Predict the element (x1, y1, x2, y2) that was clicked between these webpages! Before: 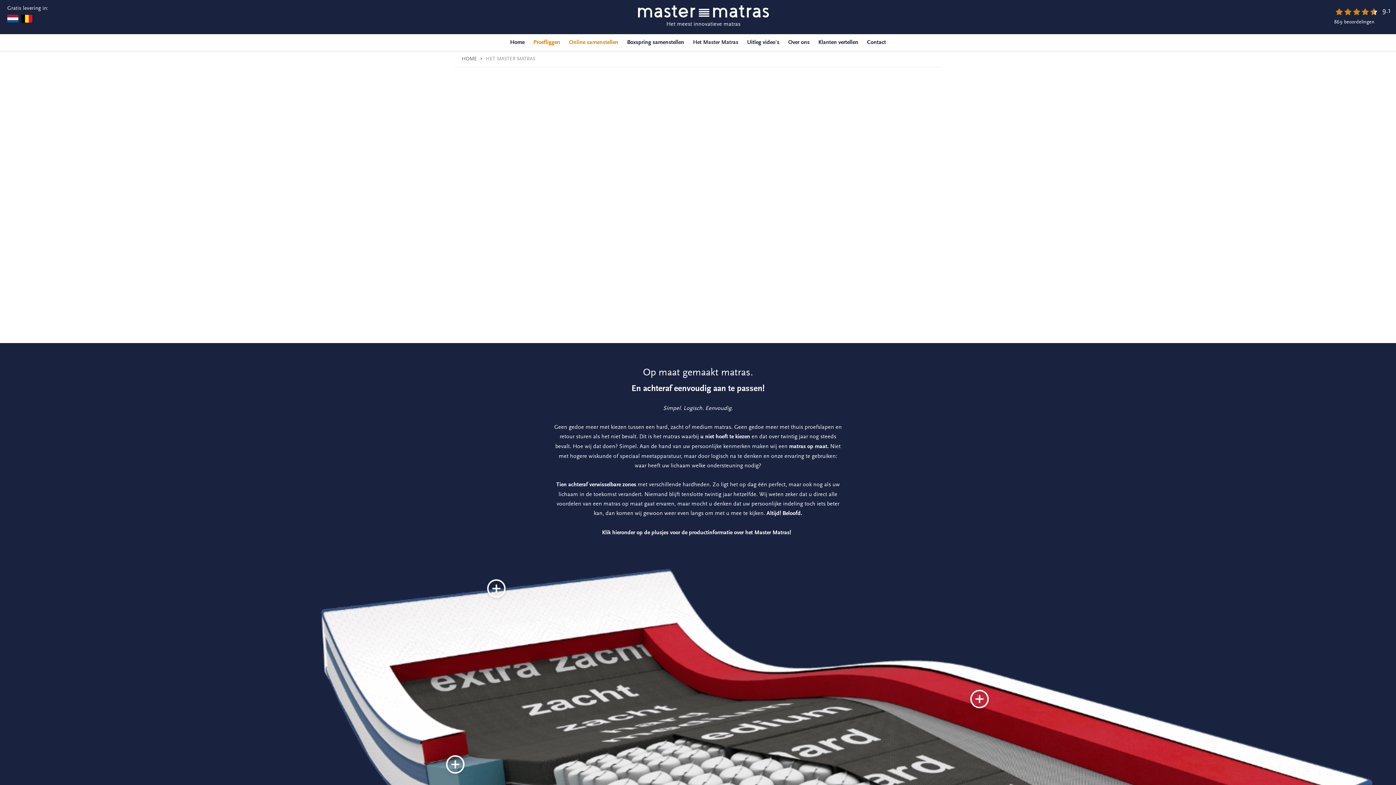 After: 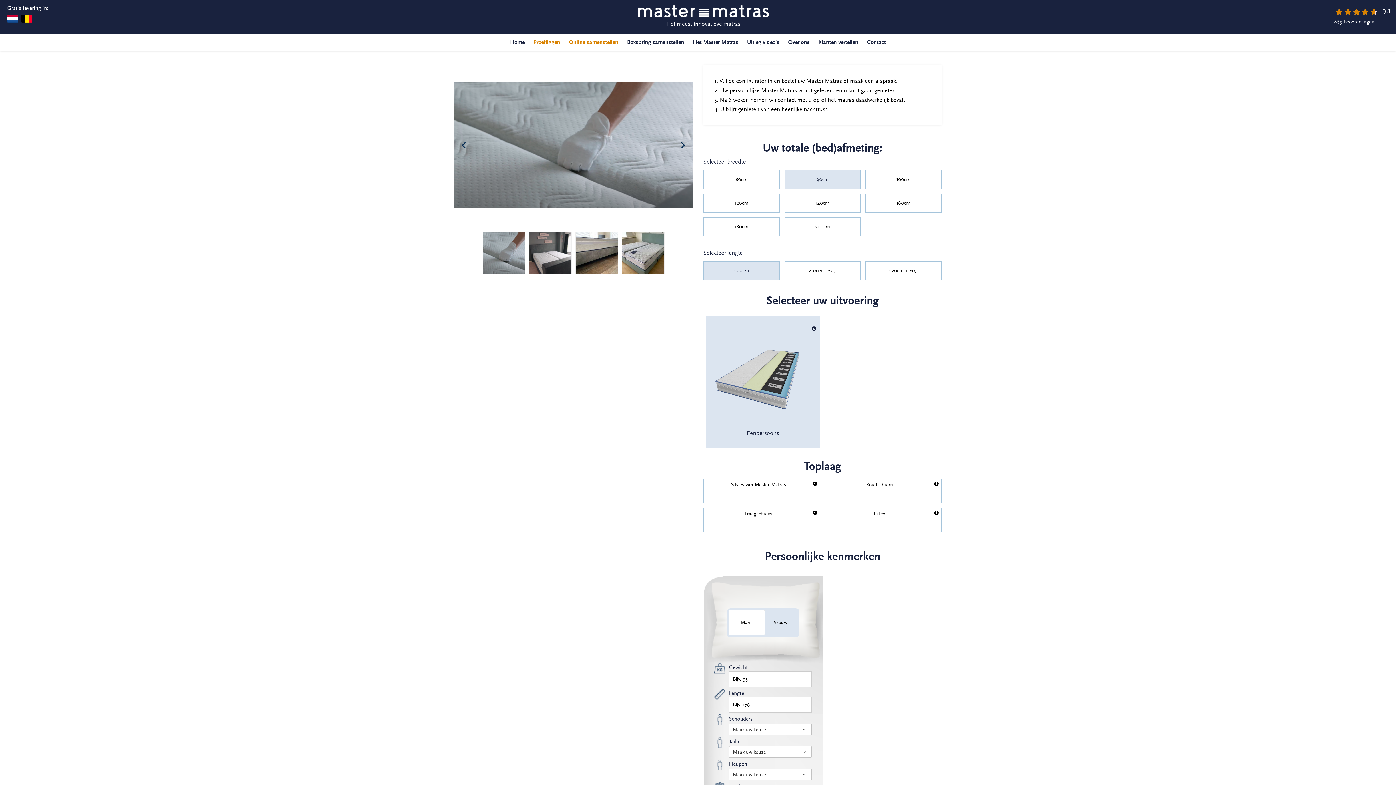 Action: bbox: (495, 93, 558, 108) label: Online samenstellen